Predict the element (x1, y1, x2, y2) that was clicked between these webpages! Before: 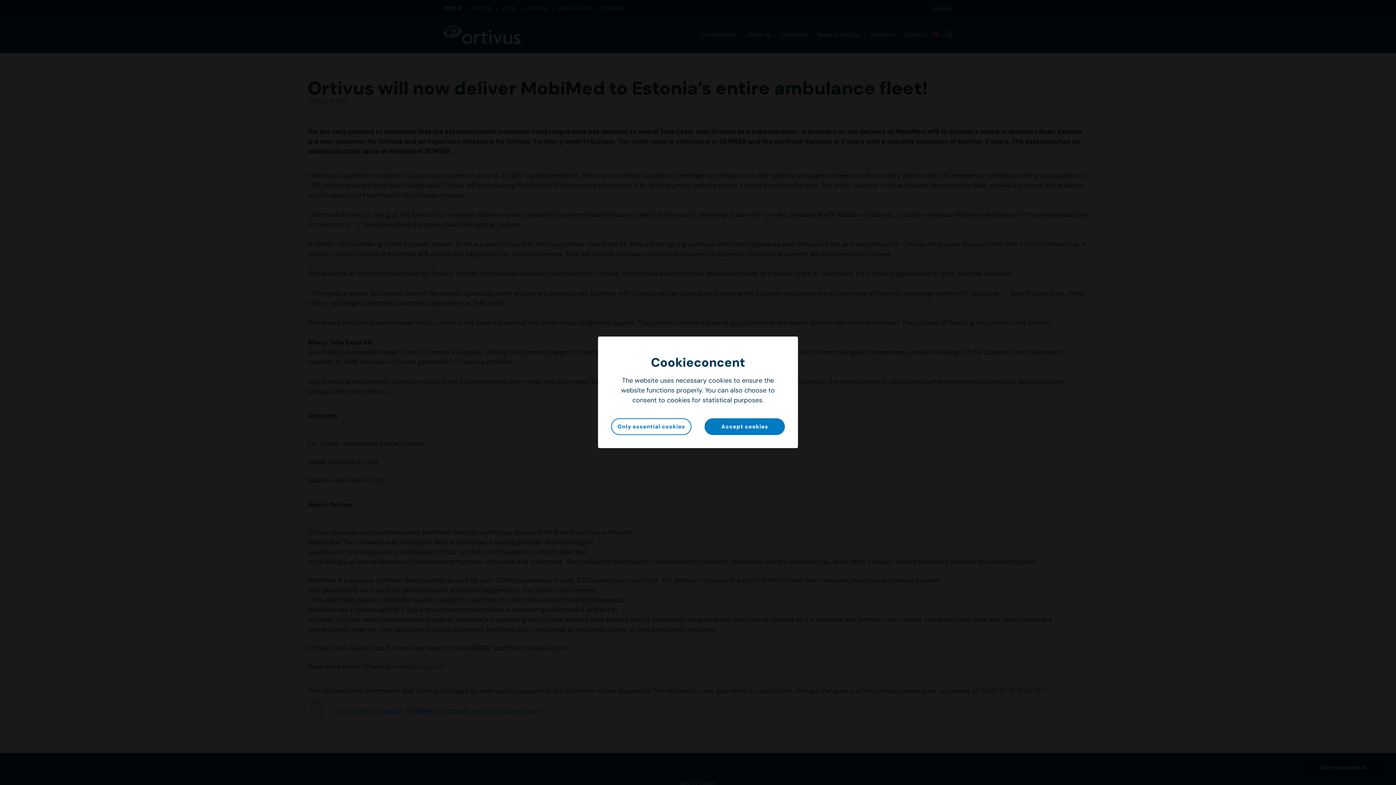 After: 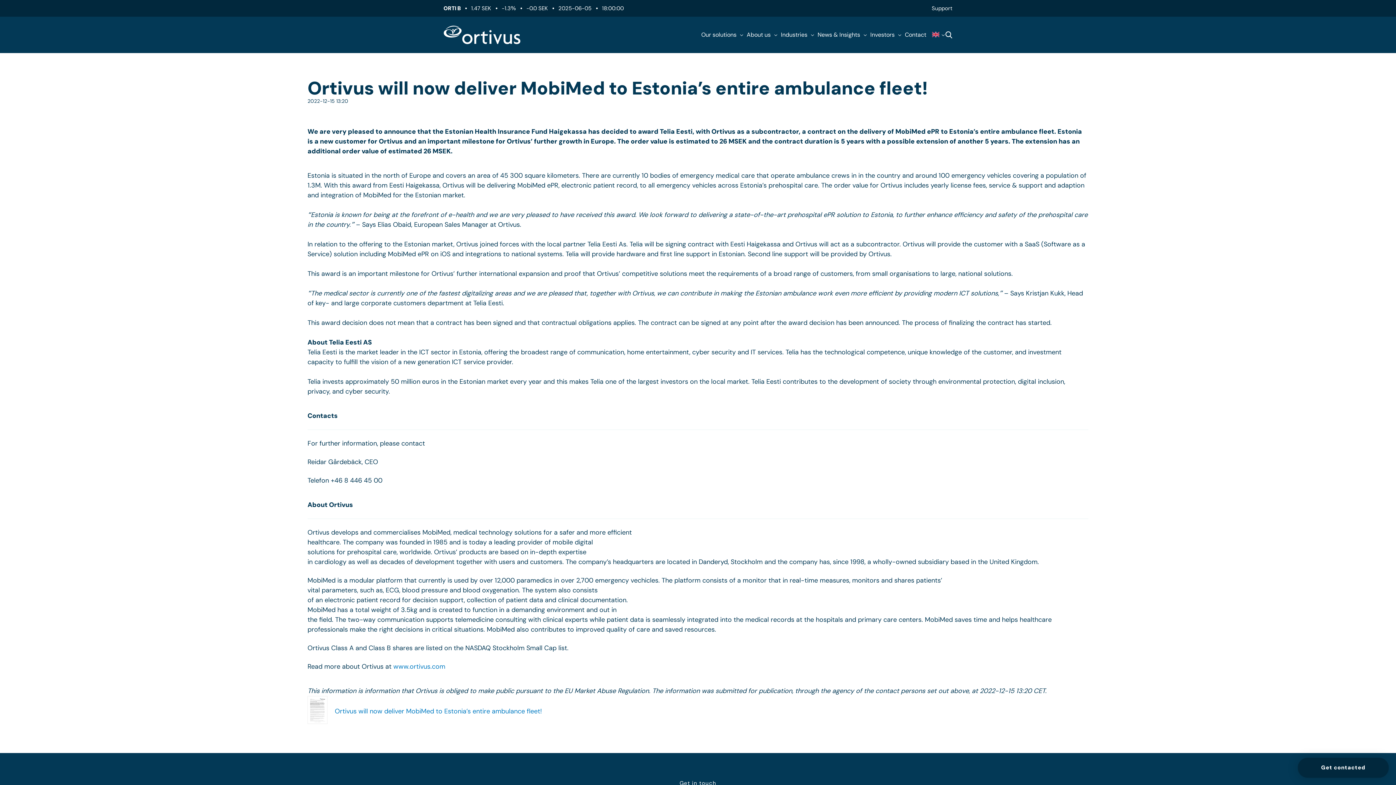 Action: label: Only essential cookies bbox: (611, 418, 691, 435)